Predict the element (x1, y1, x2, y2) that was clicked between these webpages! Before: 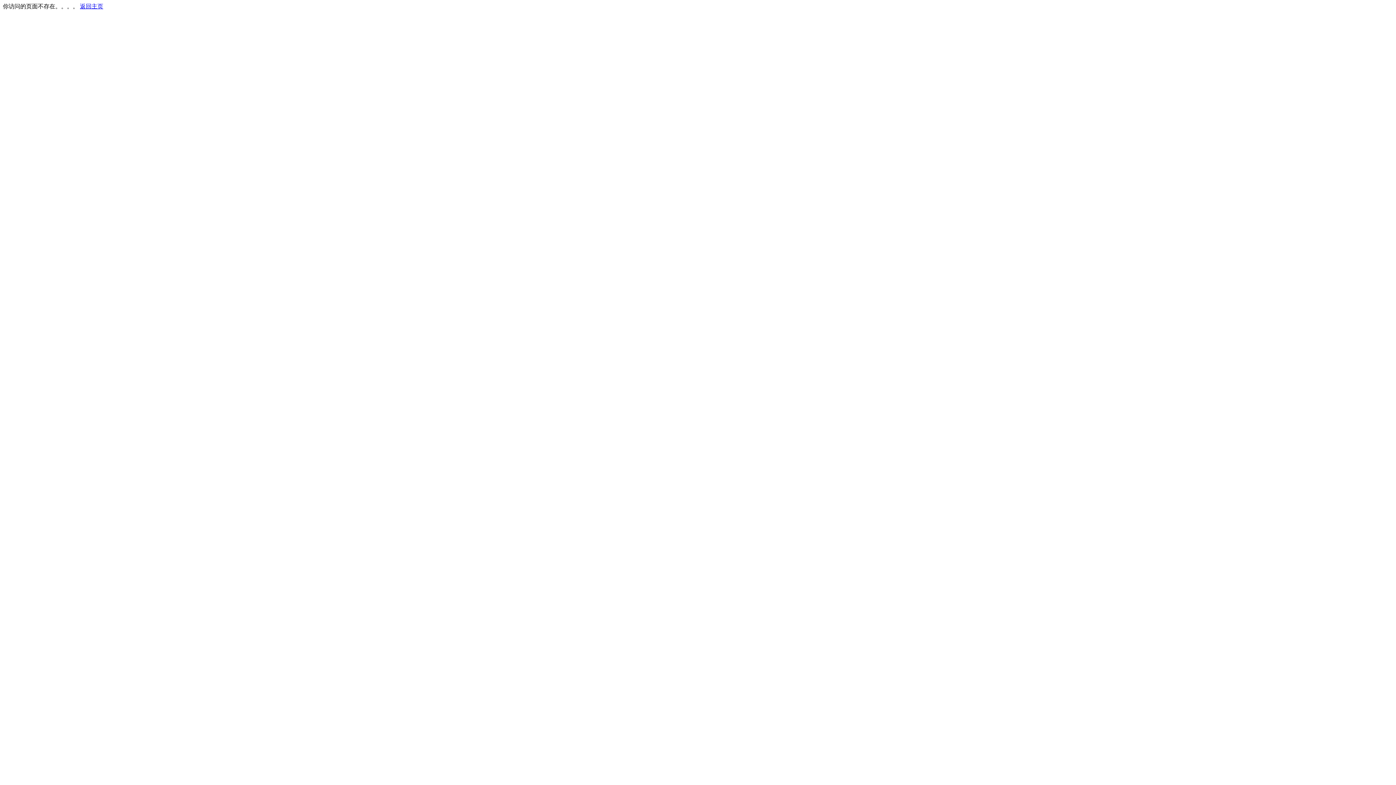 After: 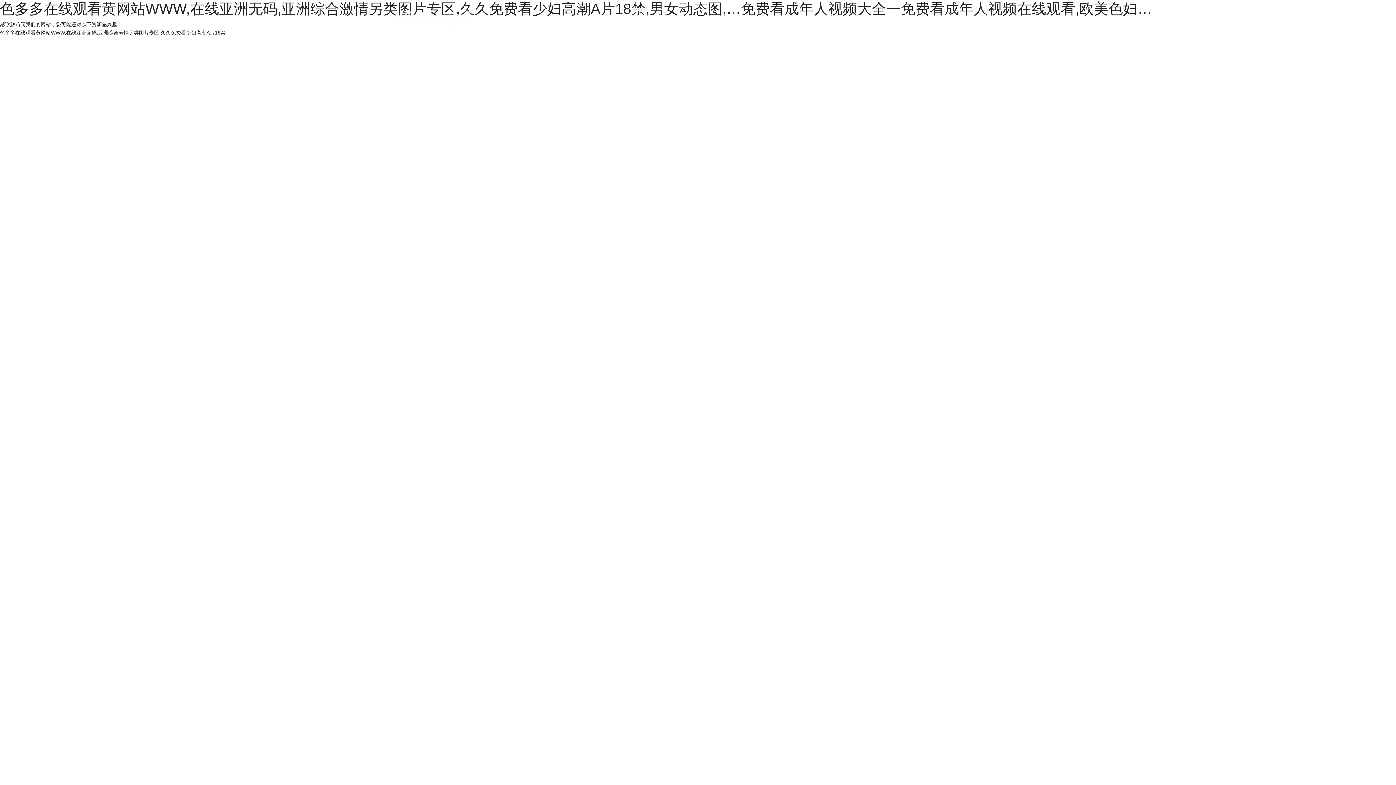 Action: label: 返回主页 bbox: (80, 3, 103, 9)